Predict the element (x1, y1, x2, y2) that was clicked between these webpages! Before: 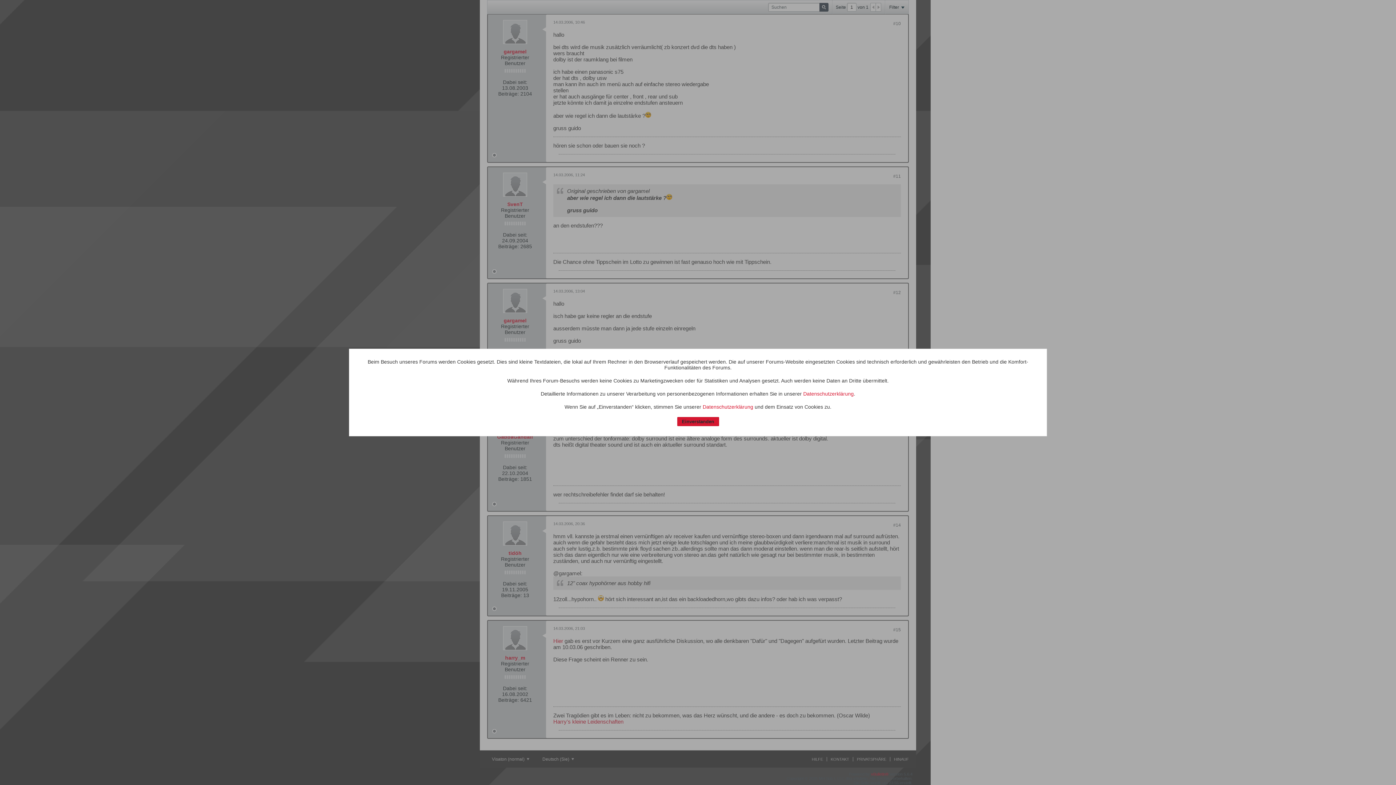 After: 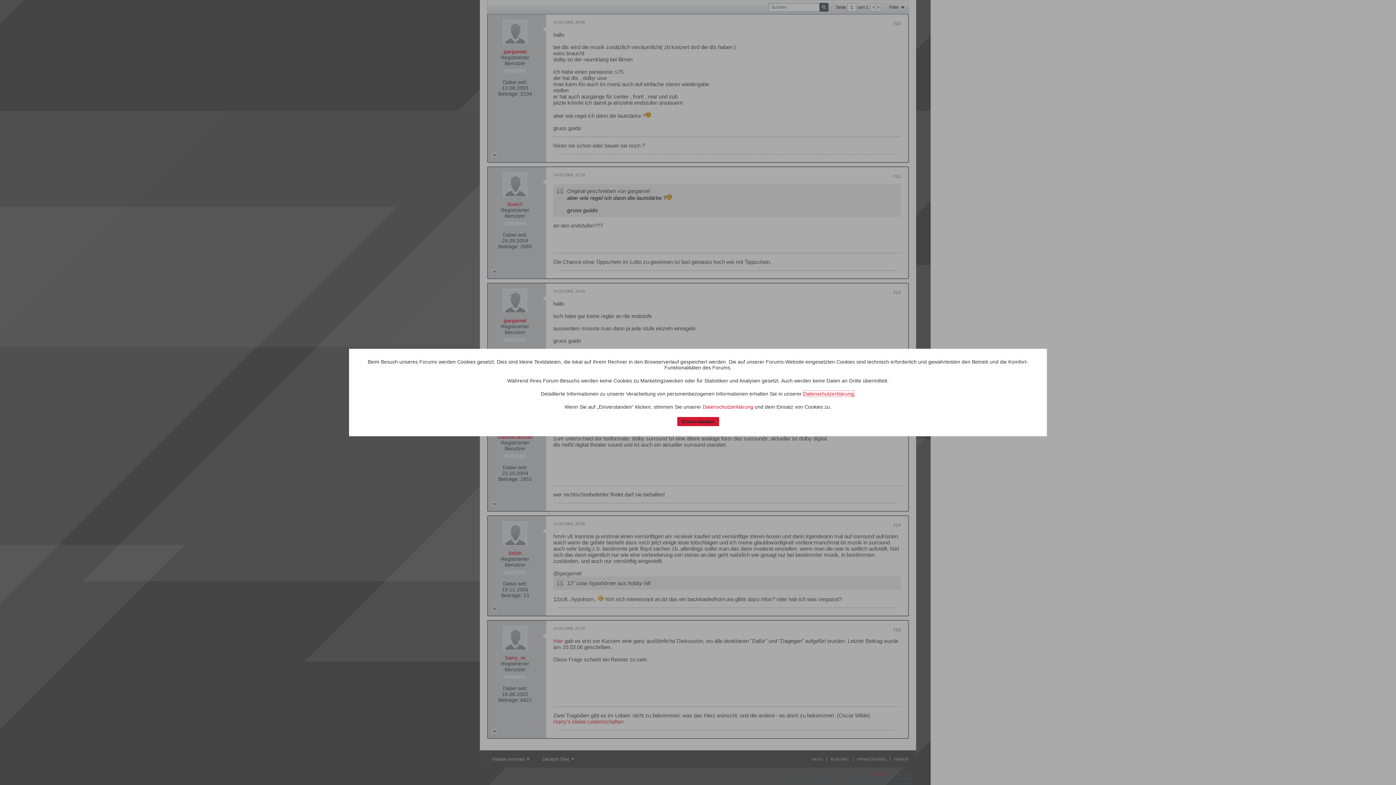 Action: bbox: (803, 391, 854, 396) label: Datenschutzerklärung